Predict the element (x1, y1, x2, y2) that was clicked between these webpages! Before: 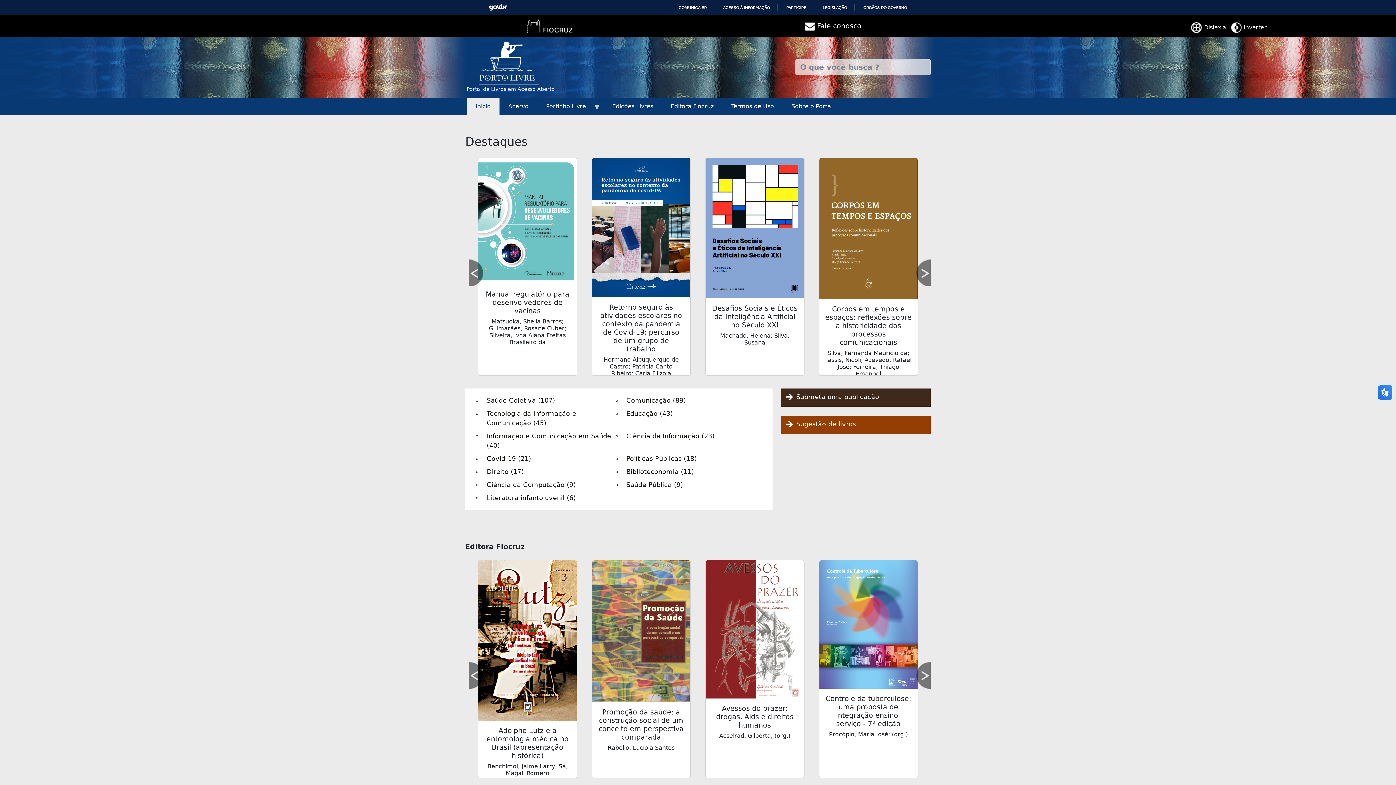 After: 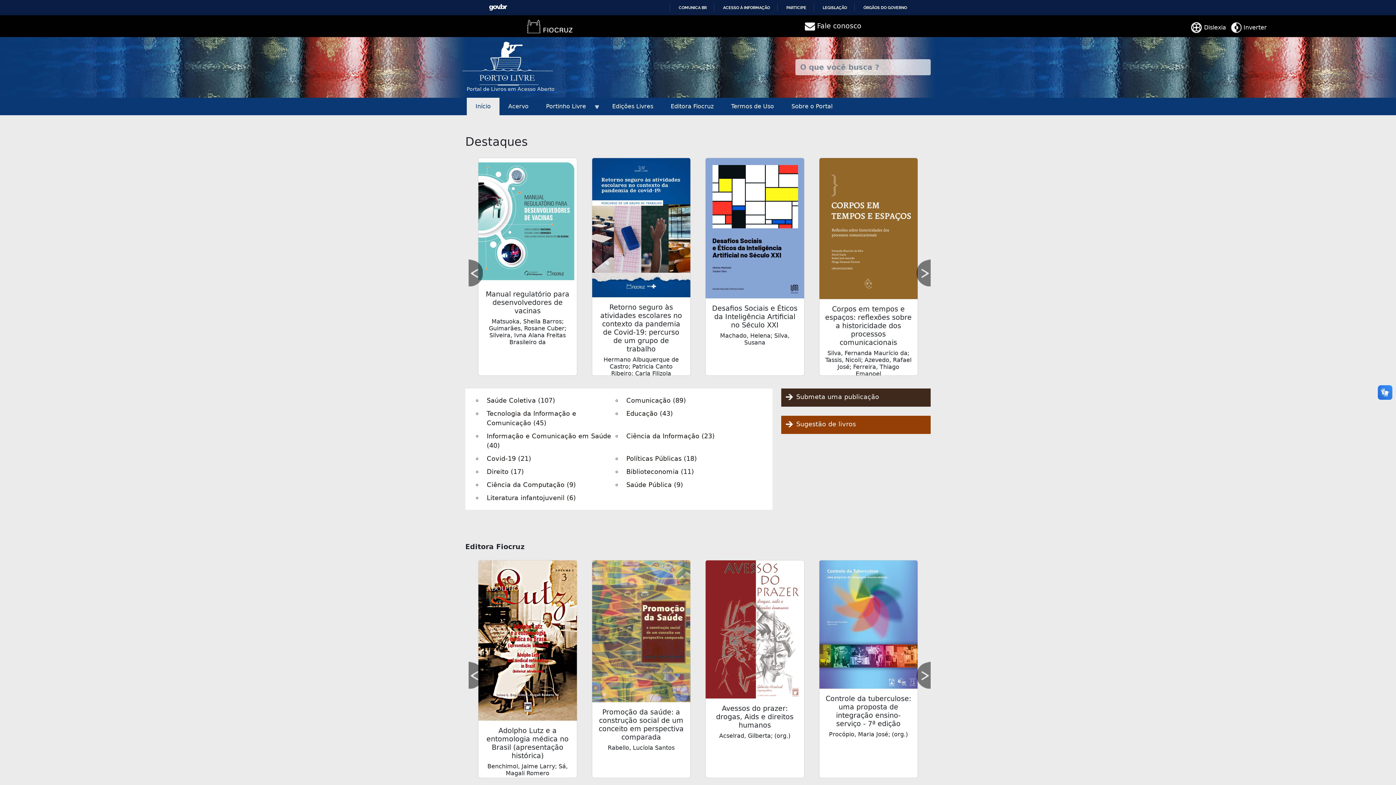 Action: bbox: (462, 41, 559, 92) label: Portal de Livros em Acesso Aberto